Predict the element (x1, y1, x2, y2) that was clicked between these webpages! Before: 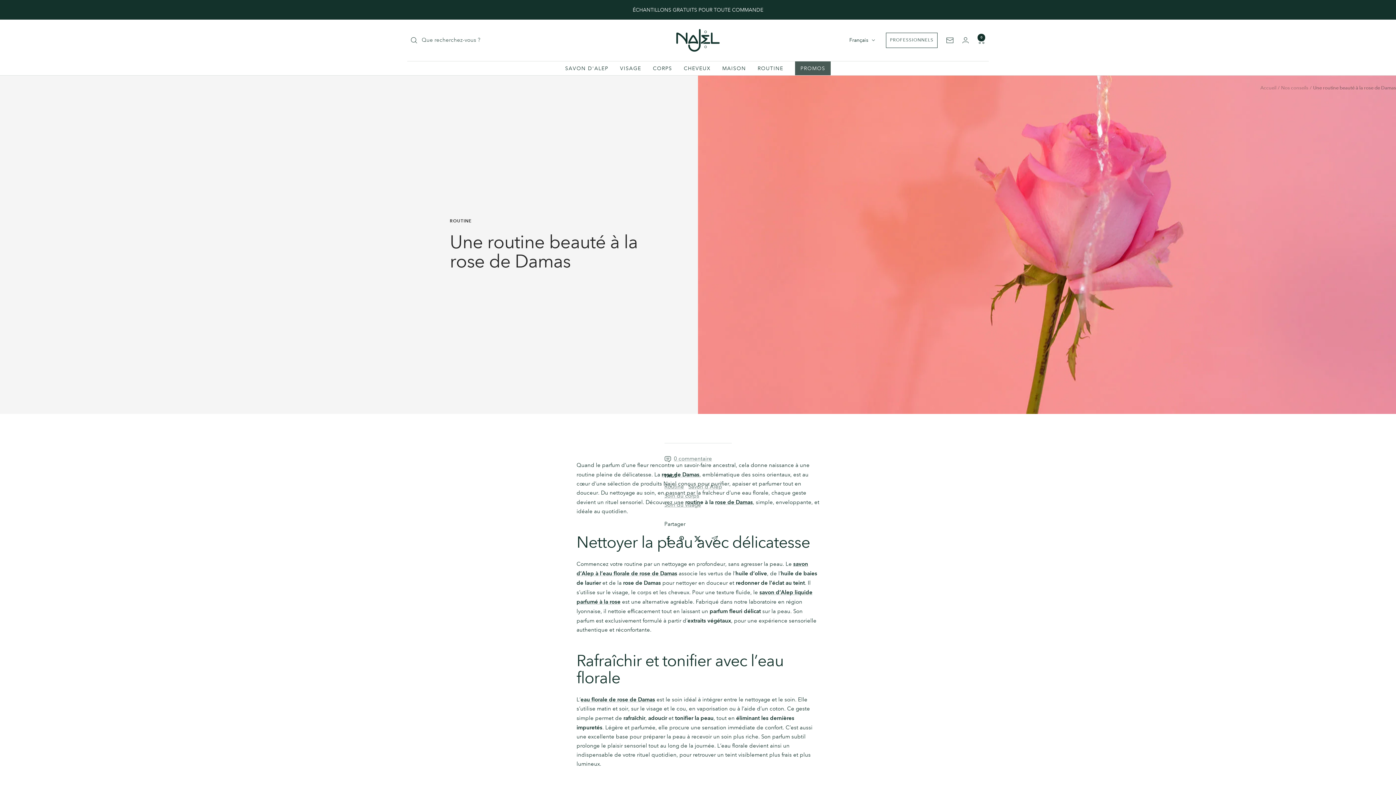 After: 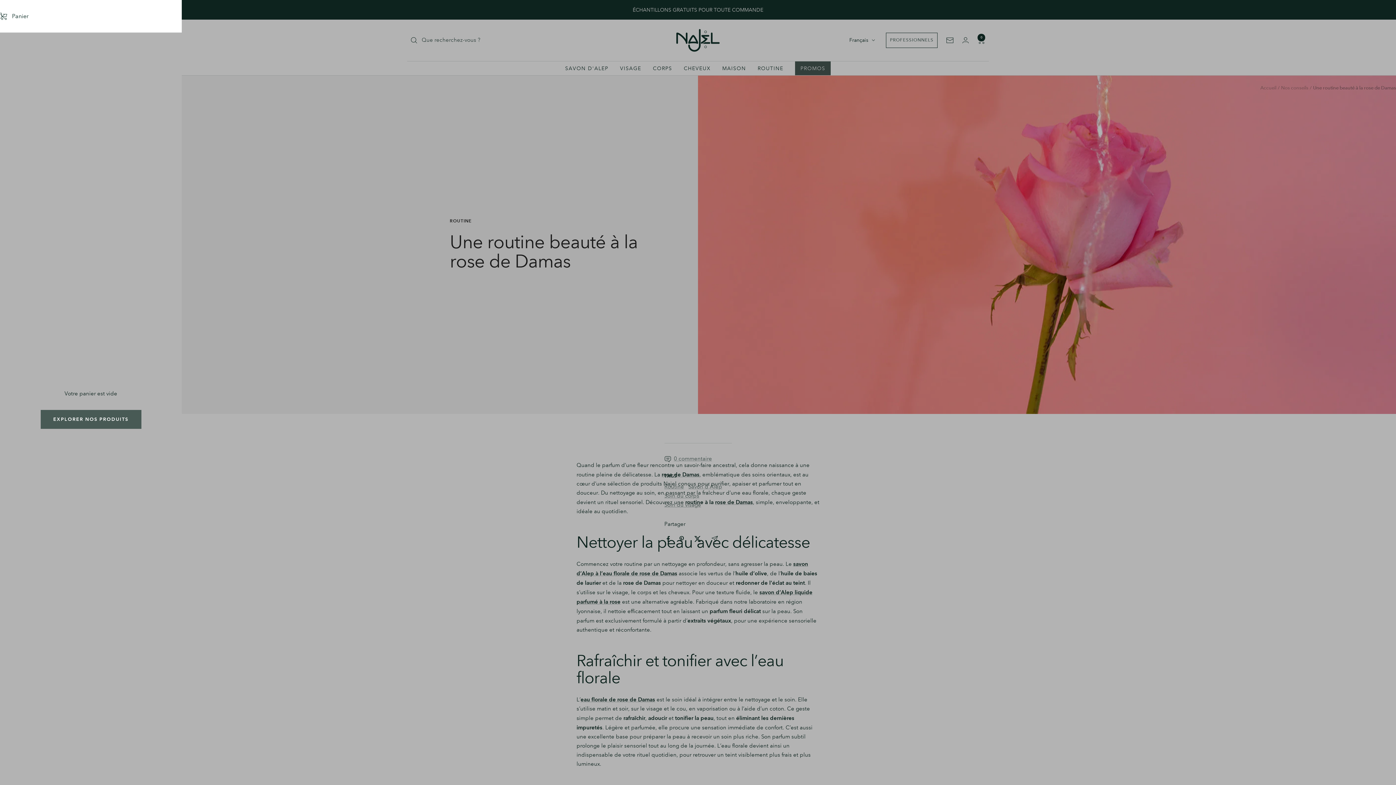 Action: label: Panier bbox: (977, 36, 985, 43)